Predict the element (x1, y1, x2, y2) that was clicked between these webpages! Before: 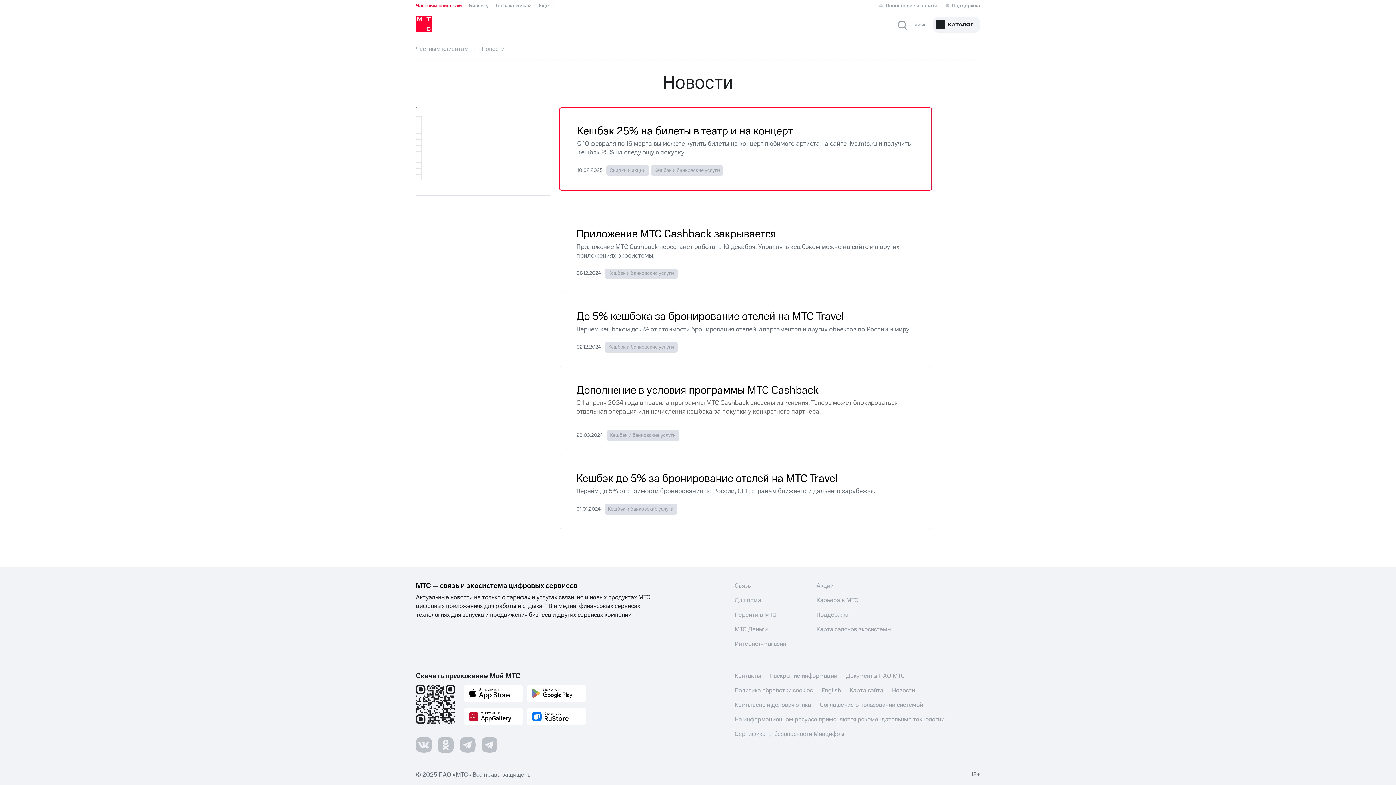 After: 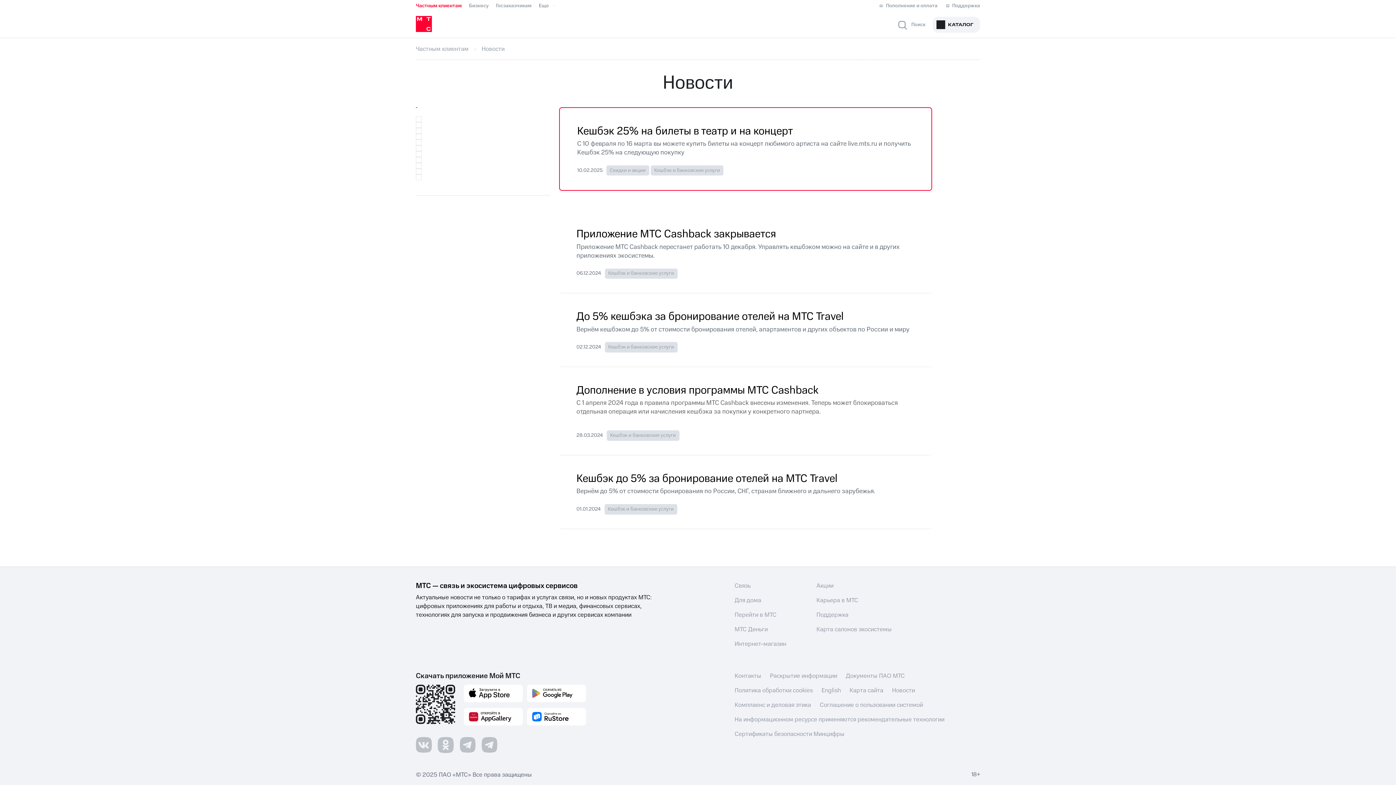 Action: label: Кешбэк и банковские услуги bbox: (650, 165, 723, 175)